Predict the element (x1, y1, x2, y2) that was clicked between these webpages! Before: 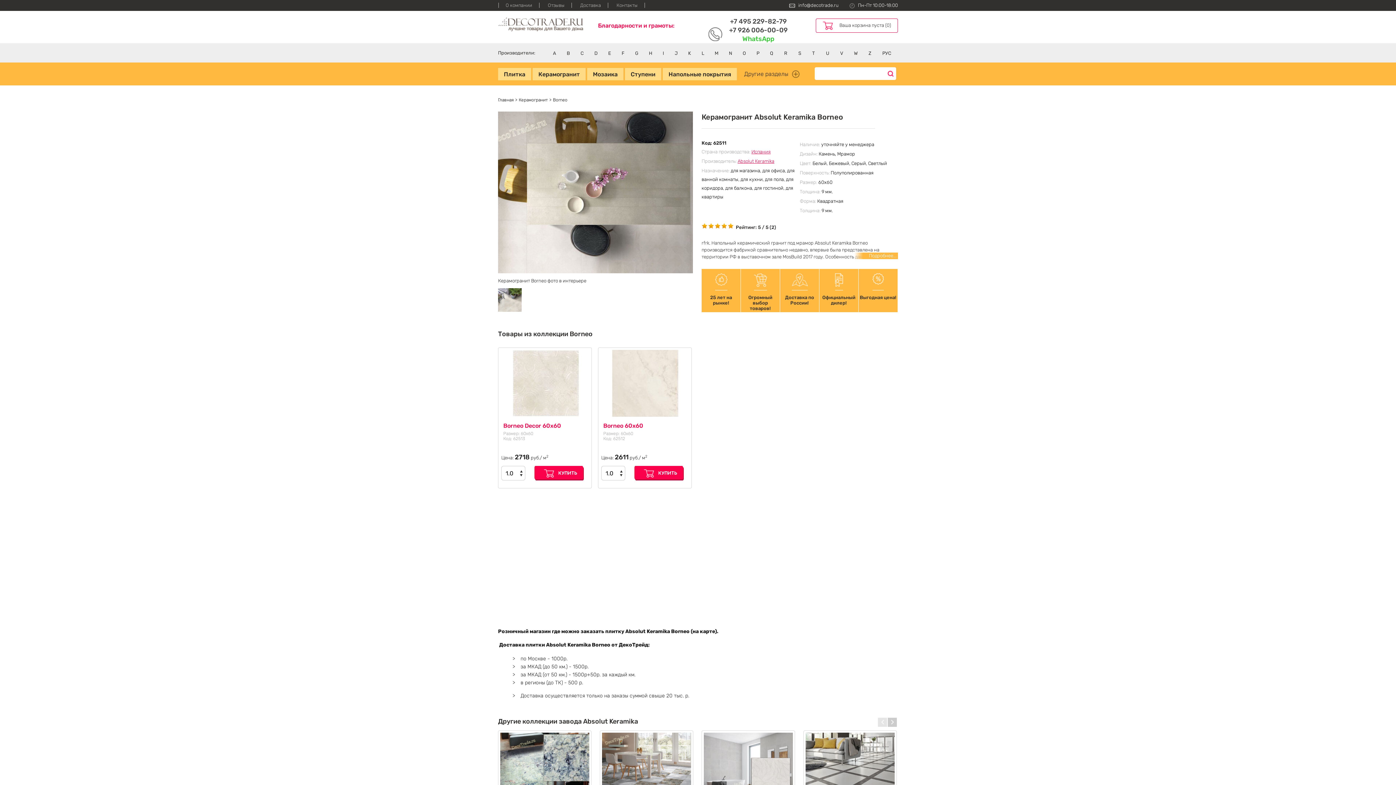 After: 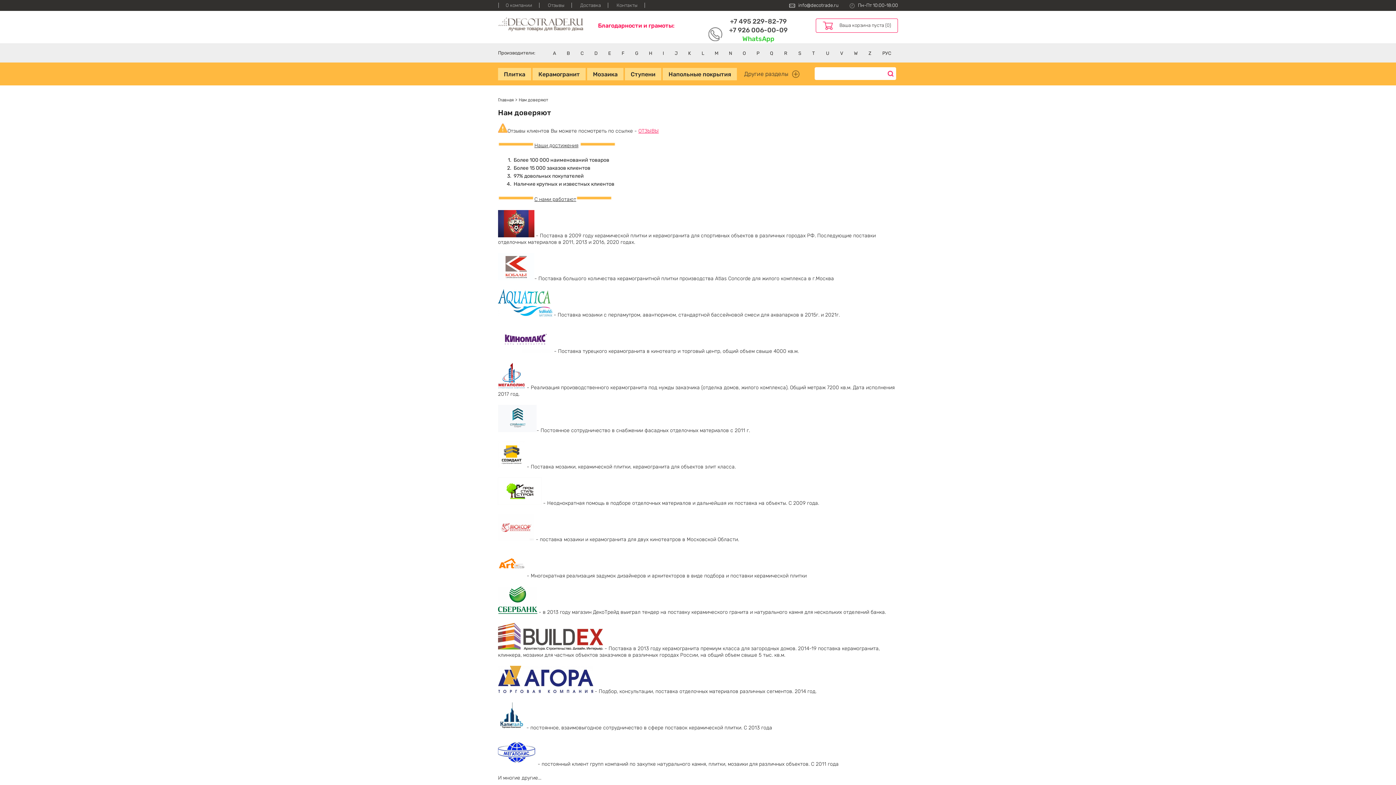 Action: label: 25 лет на рынке! bbox: (701, 269, 741, 312)